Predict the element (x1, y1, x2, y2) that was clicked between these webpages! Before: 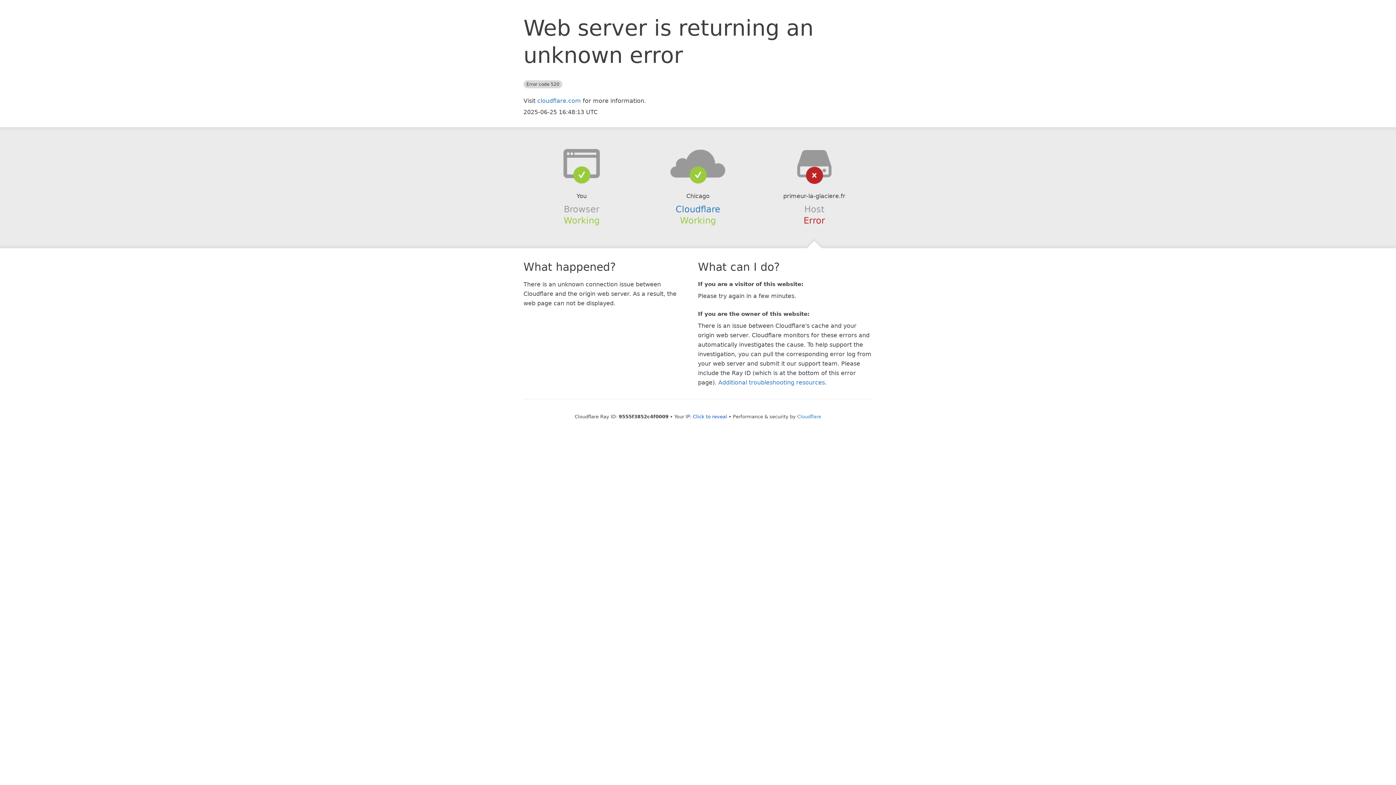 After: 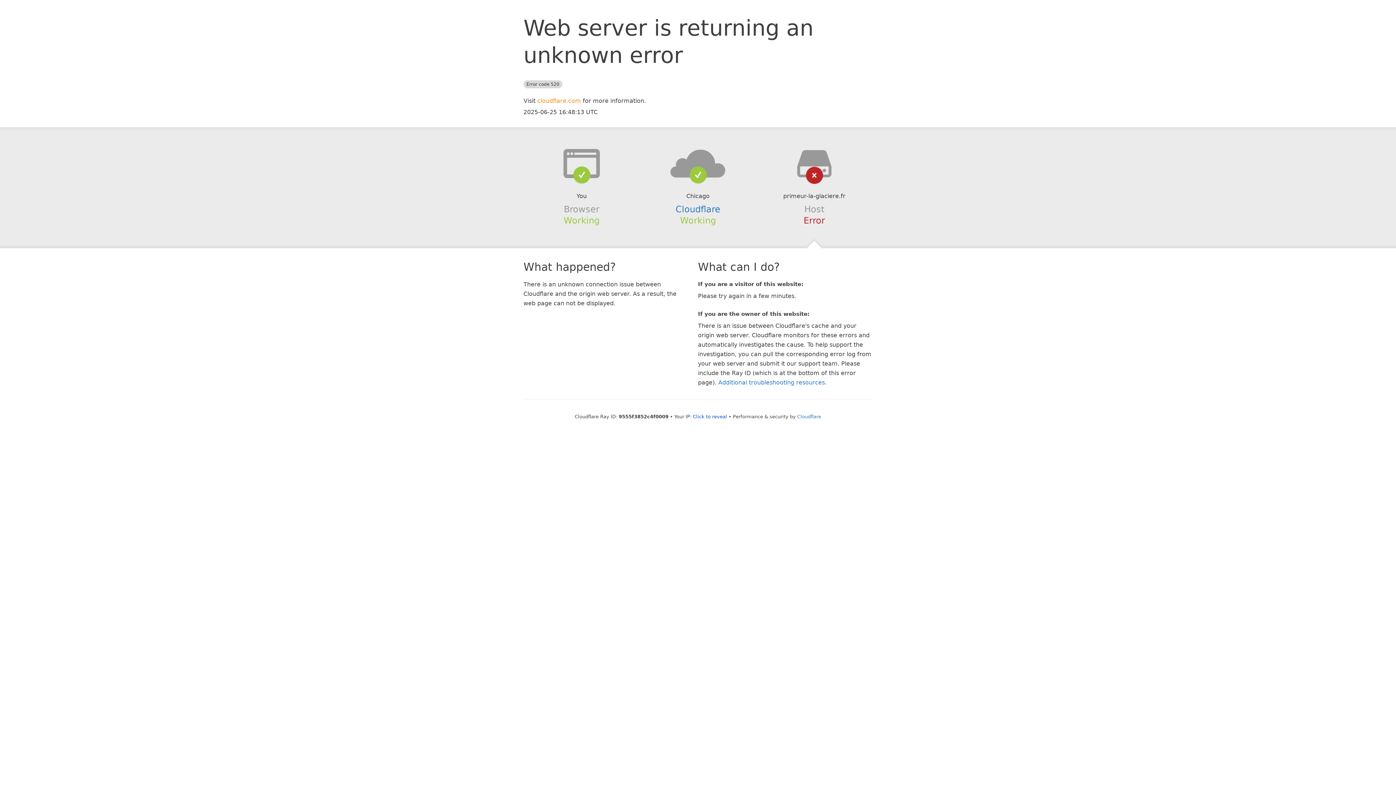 Action: bbox: (537, 97, 581, 104) label: cloudflare.com